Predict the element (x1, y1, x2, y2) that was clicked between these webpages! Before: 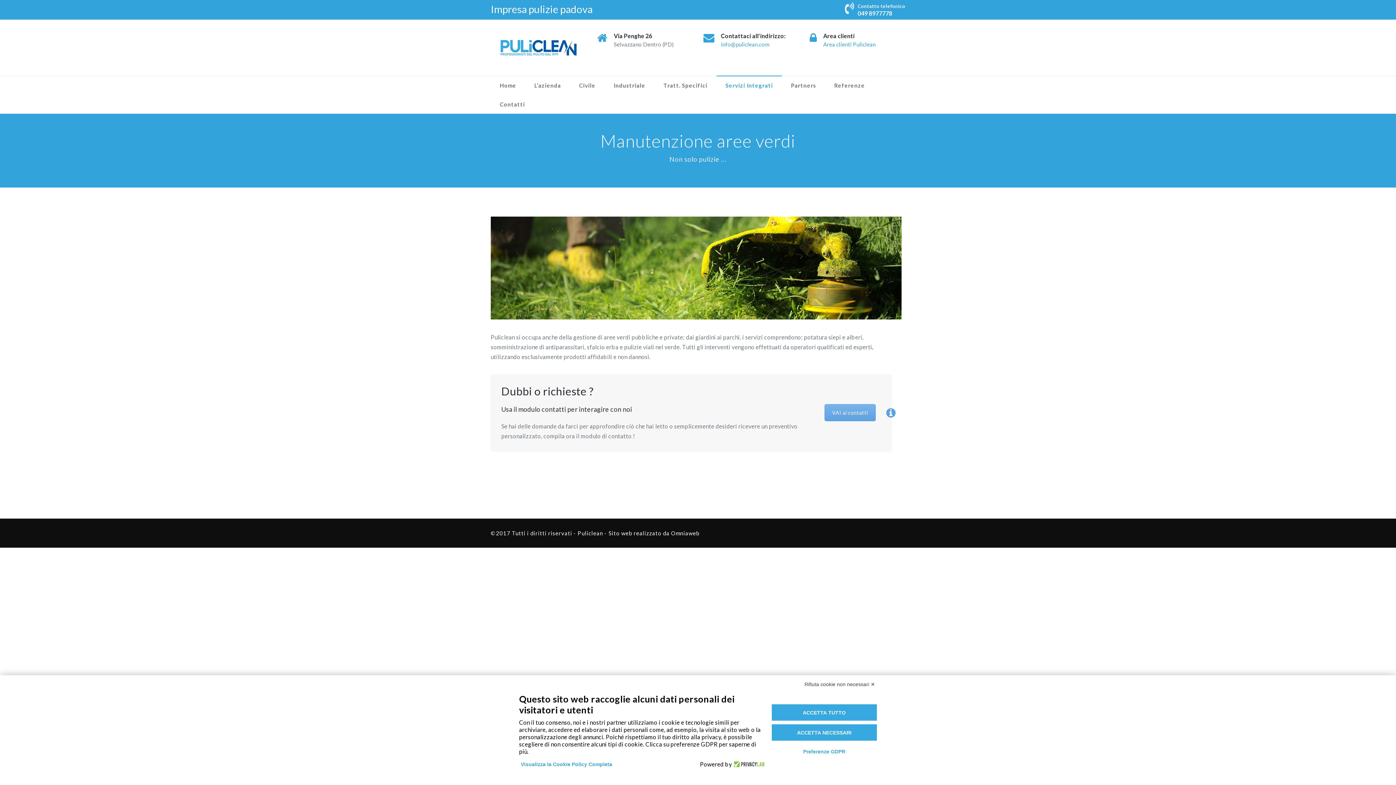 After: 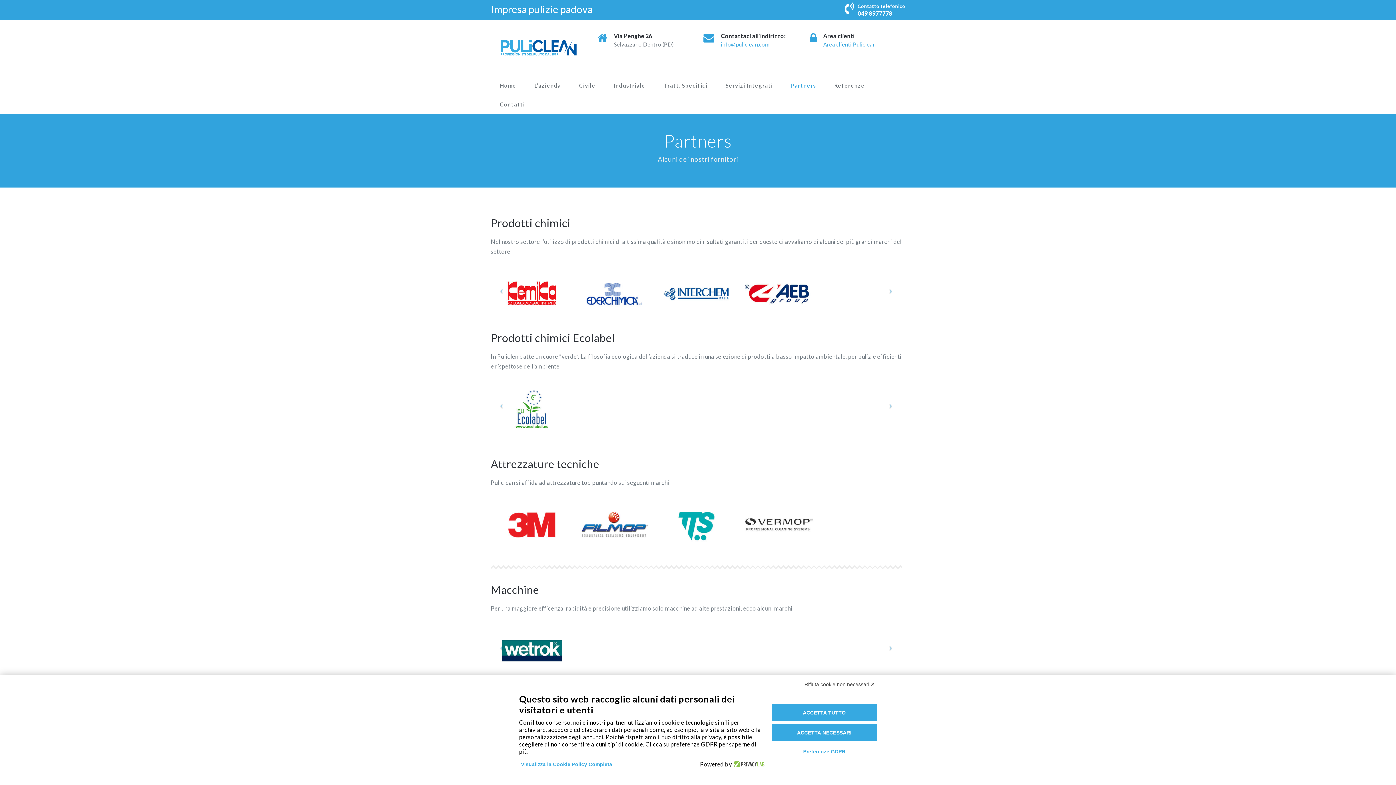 Action: bbox: (782, 75, 825, 94) label: Partners